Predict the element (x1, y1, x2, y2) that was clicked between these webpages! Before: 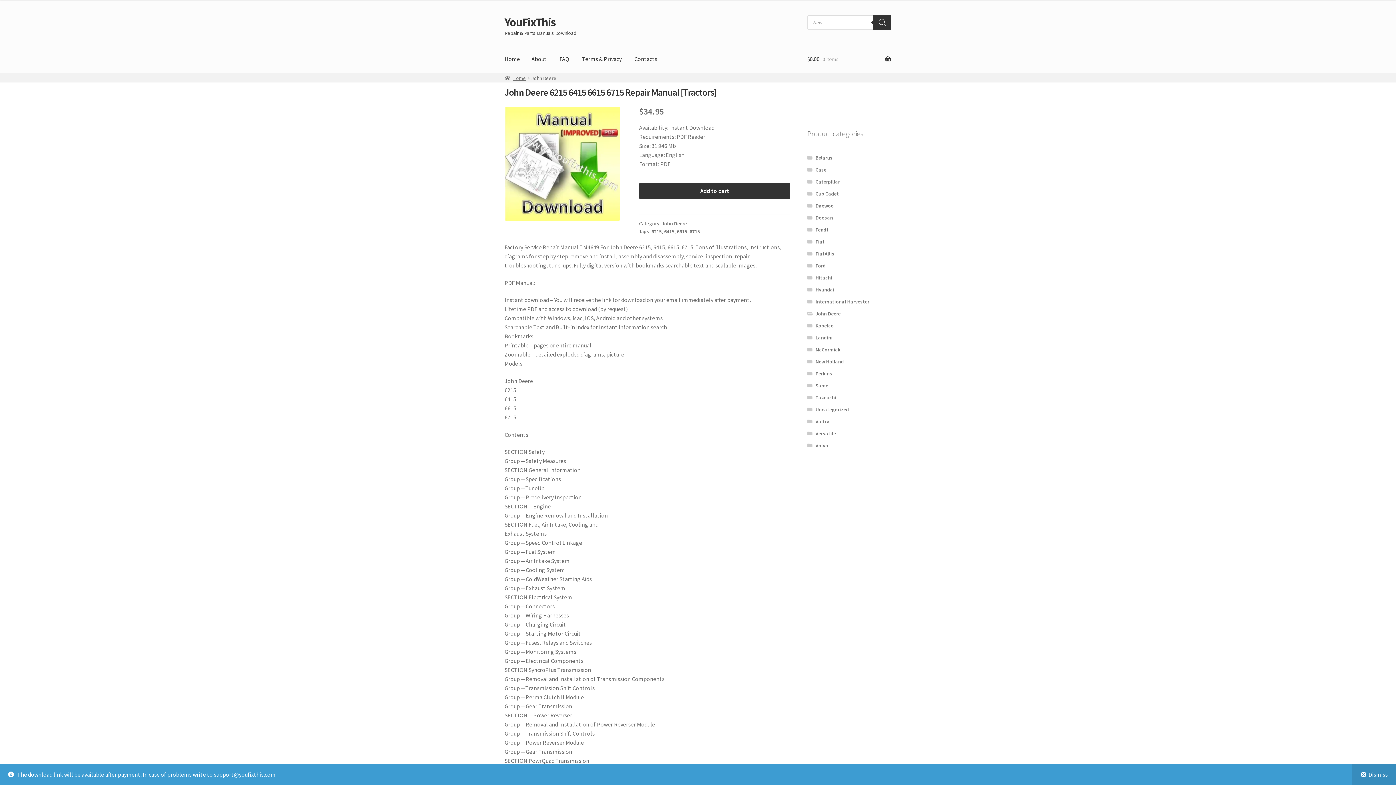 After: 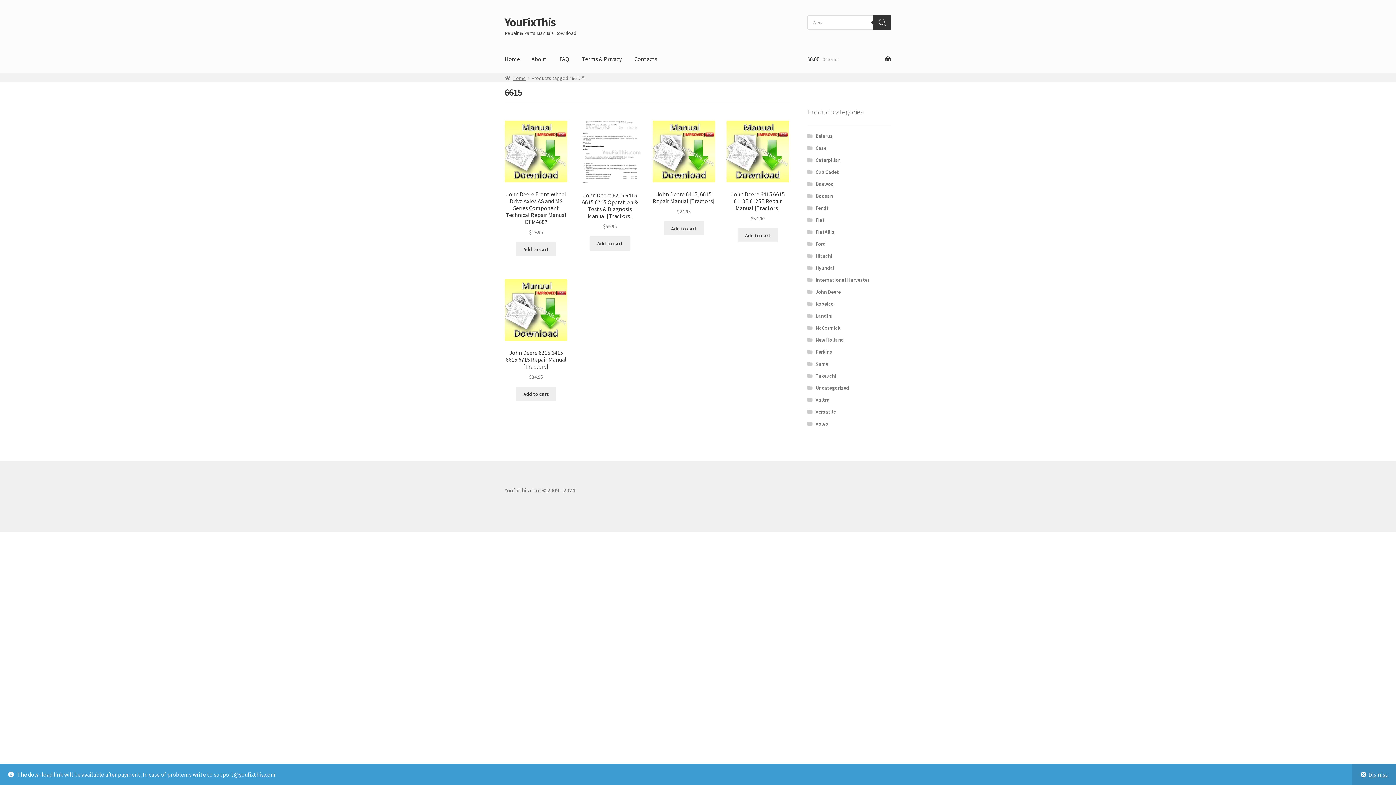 Action: label: 6615 bbox: (677, 228, 687, 235)